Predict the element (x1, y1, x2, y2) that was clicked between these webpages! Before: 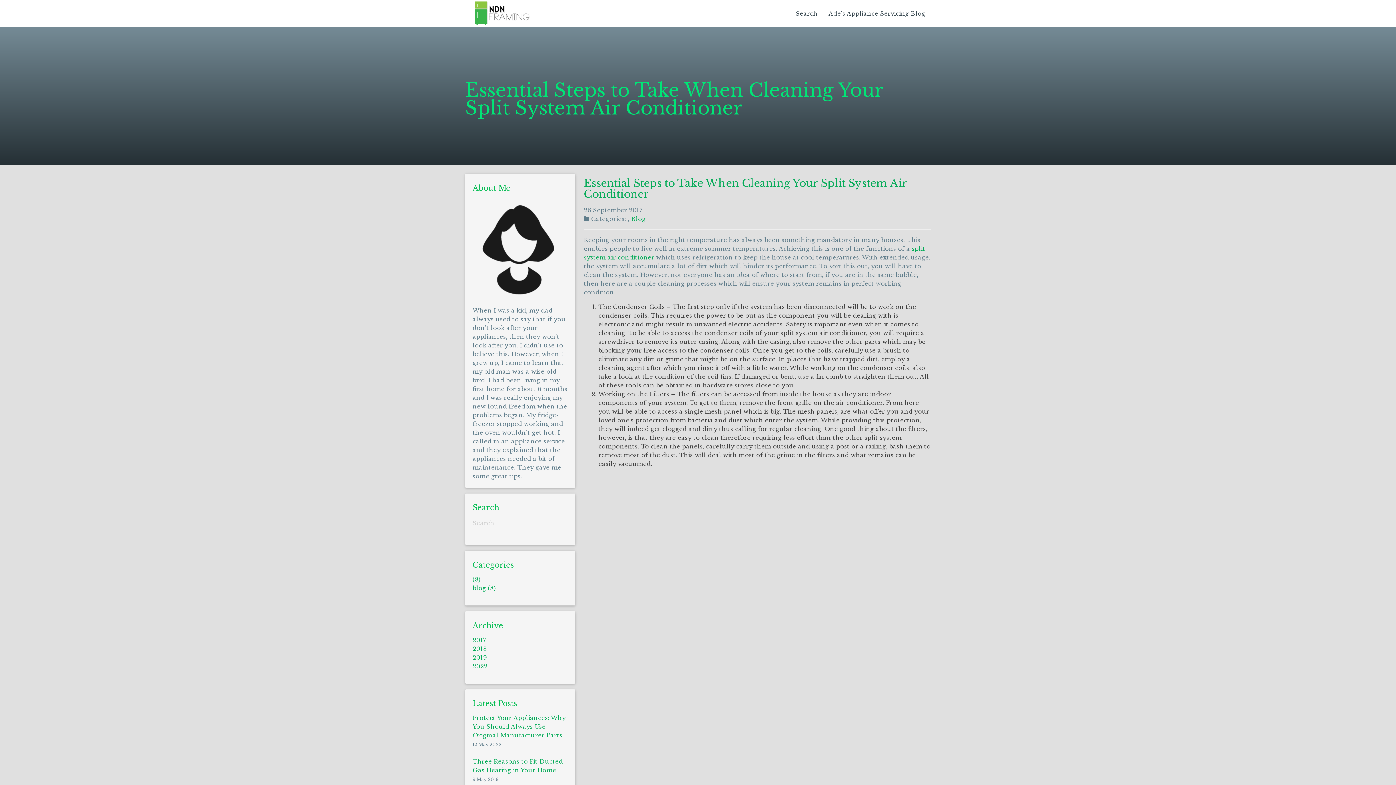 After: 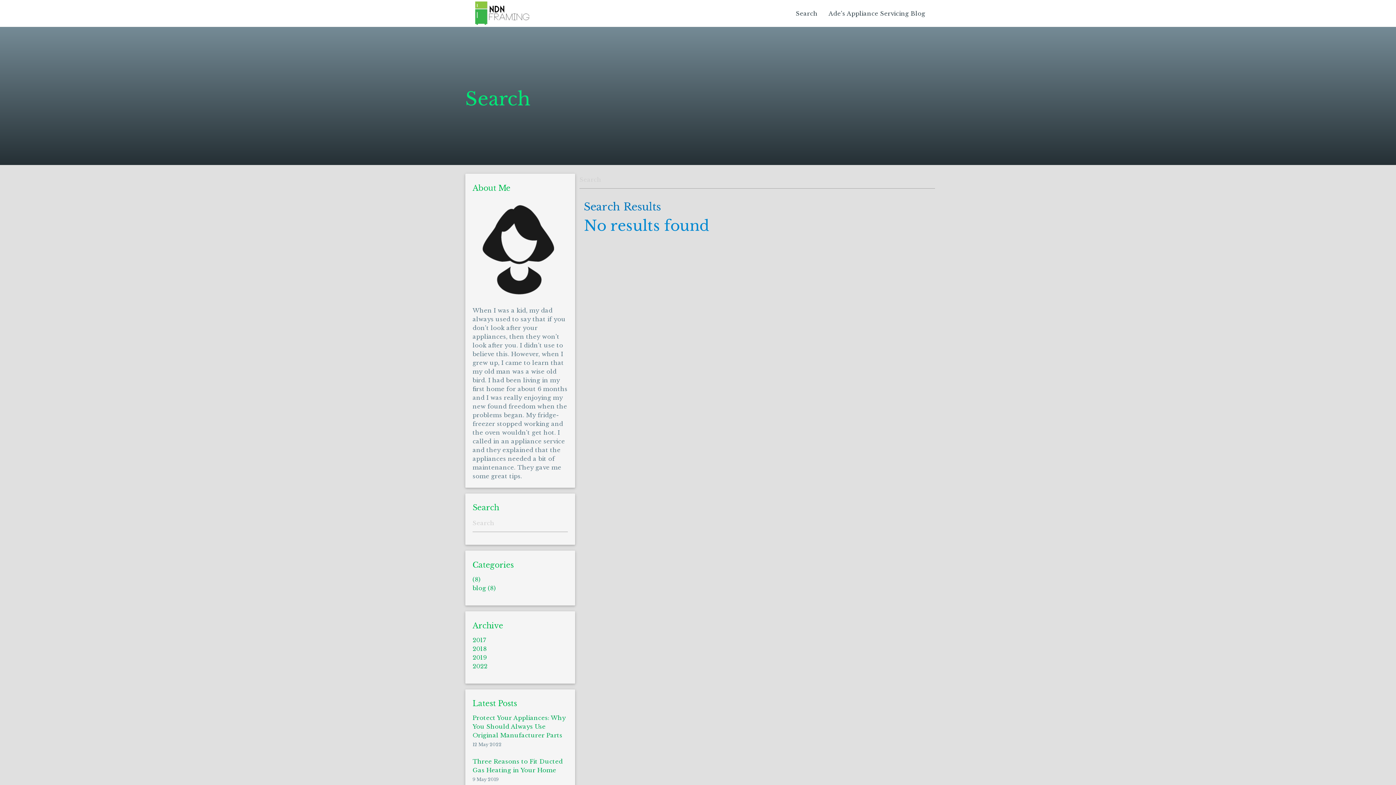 Action: label: Search bbox: (790, 0, 823, 26)